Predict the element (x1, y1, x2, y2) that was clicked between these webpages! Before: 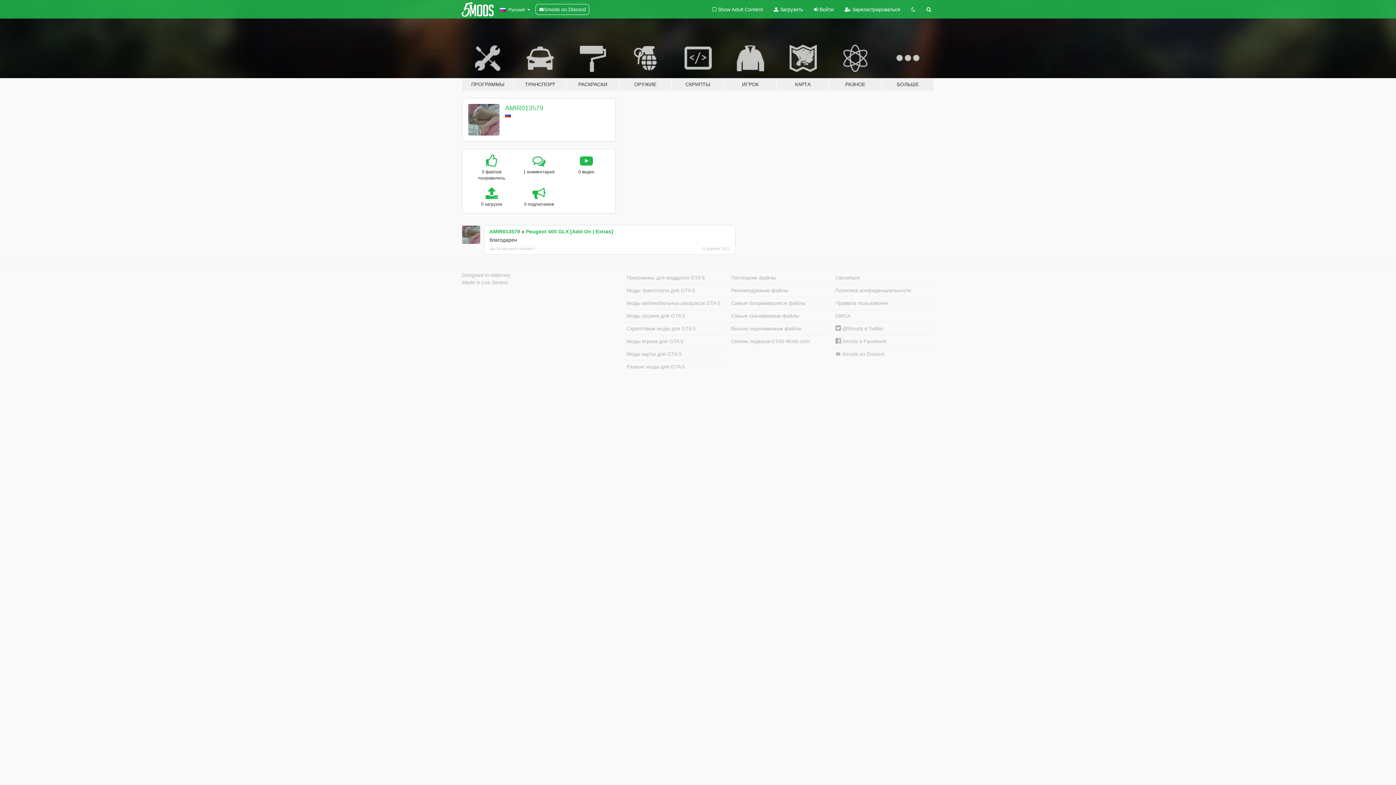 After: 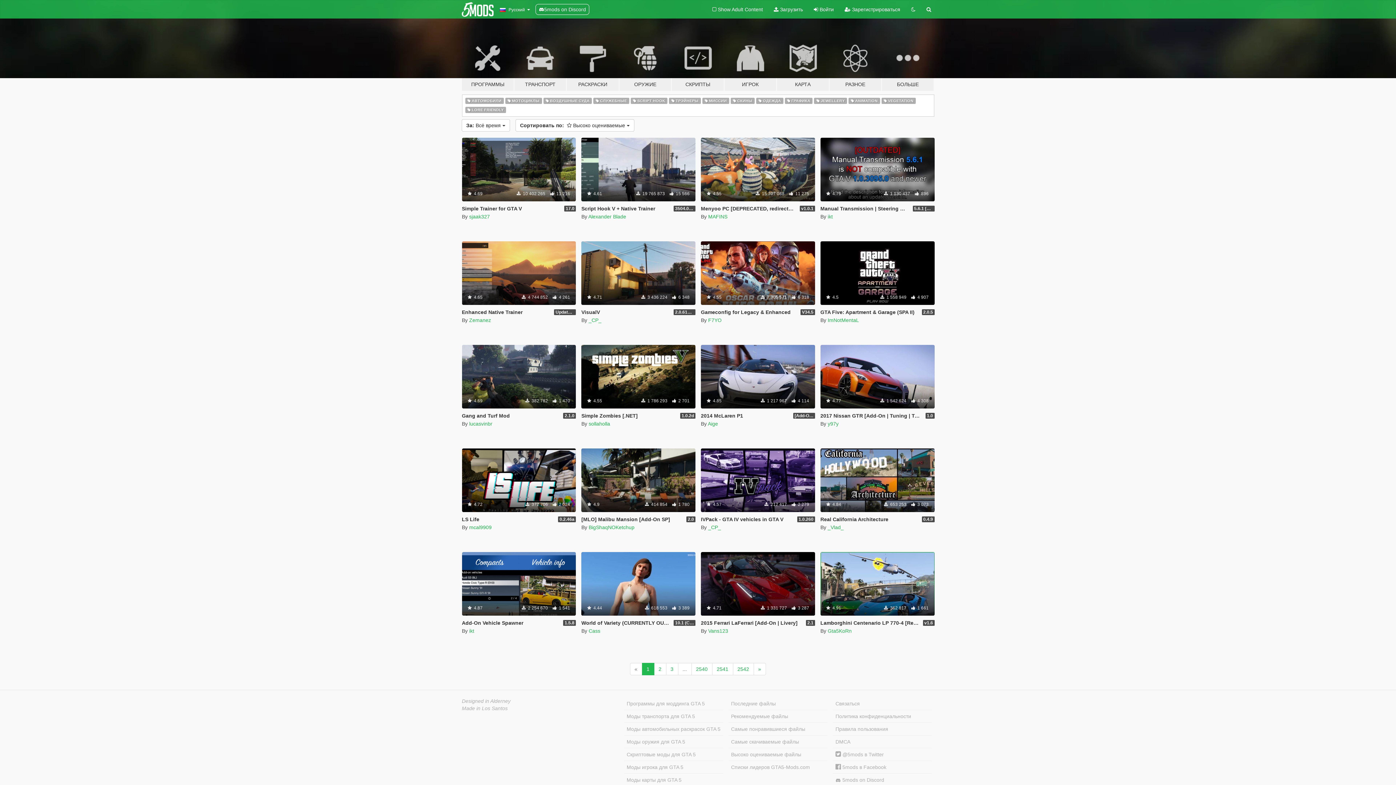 Action: bbox: (728, 322, 827, 335) label: Высоко оцениваемые файлы